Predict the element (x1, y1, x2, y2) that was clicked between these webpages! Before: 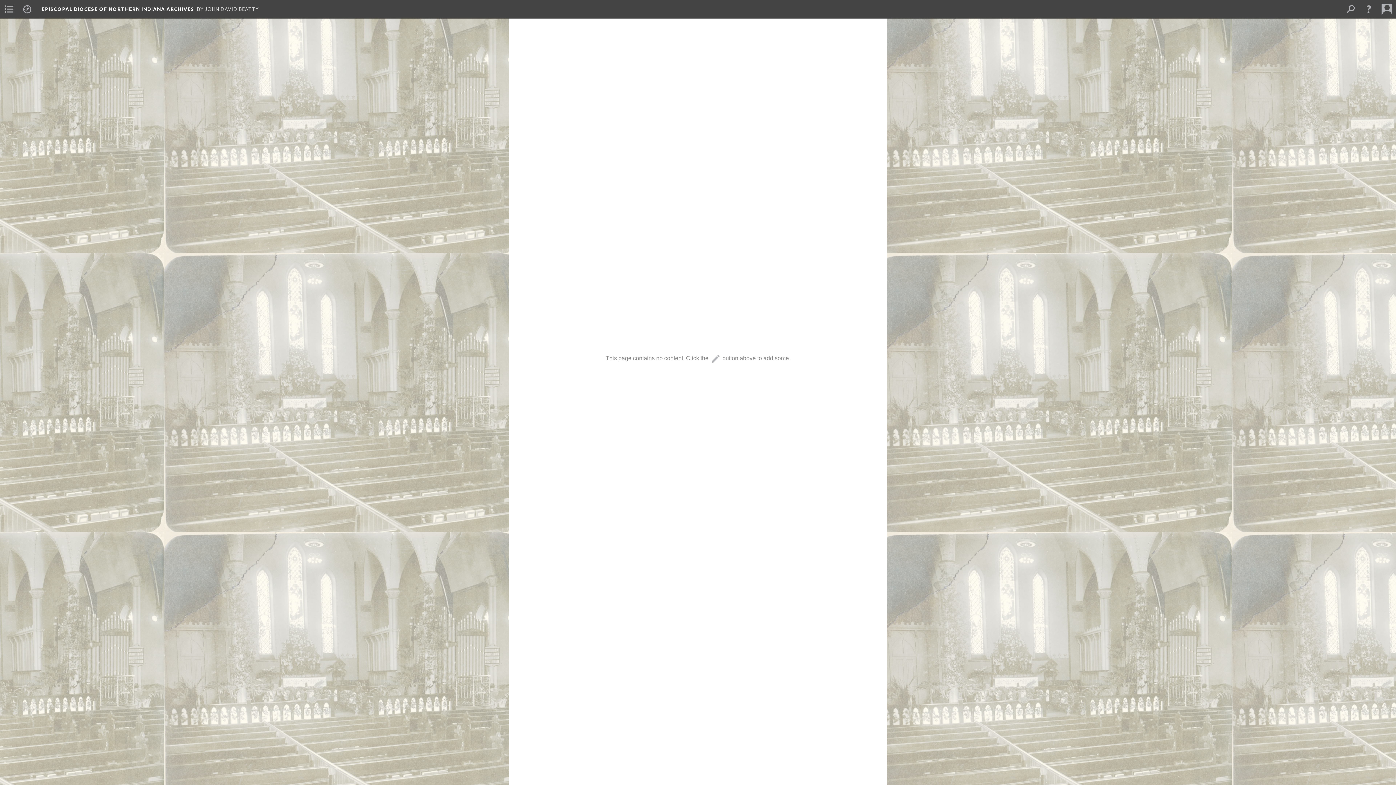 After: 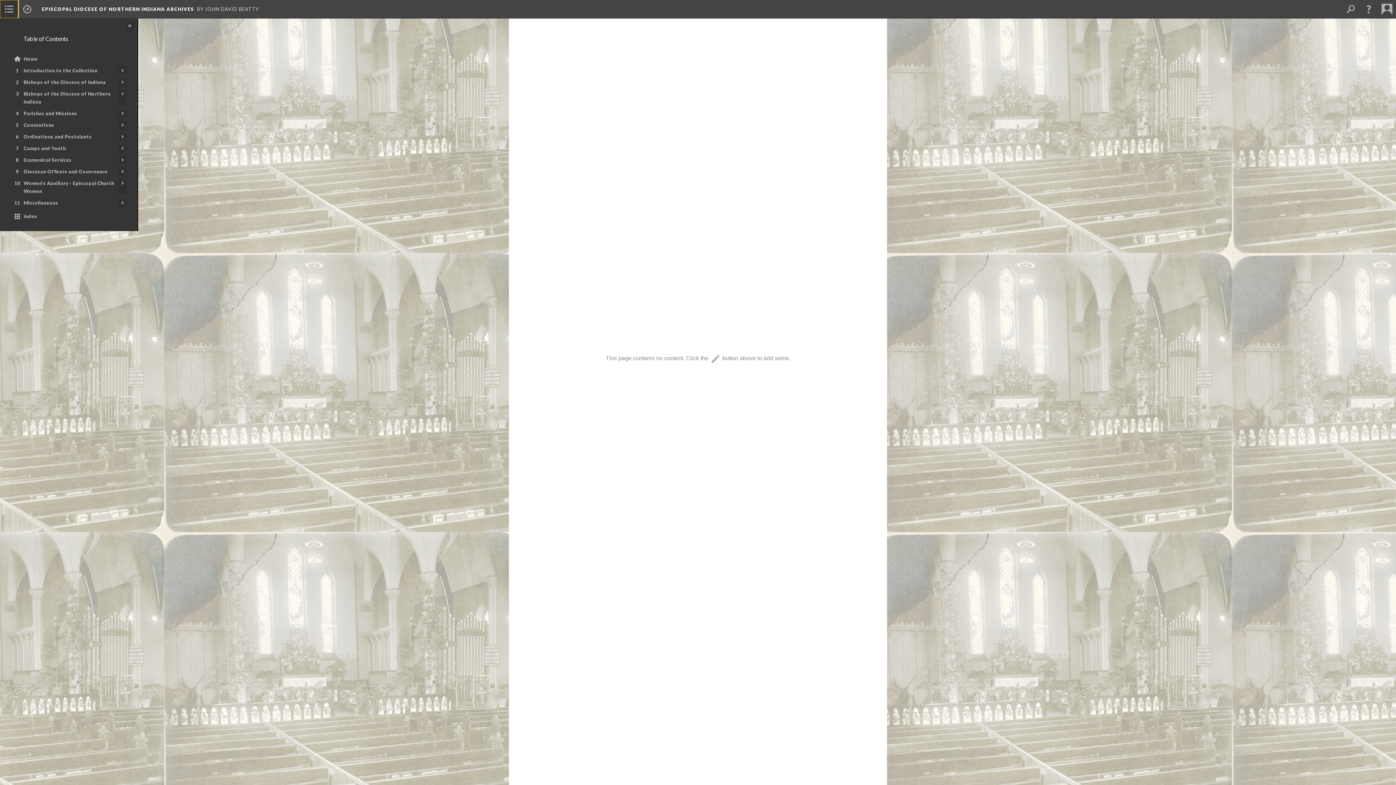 Action: bbox: (0, 0, 18, 18)